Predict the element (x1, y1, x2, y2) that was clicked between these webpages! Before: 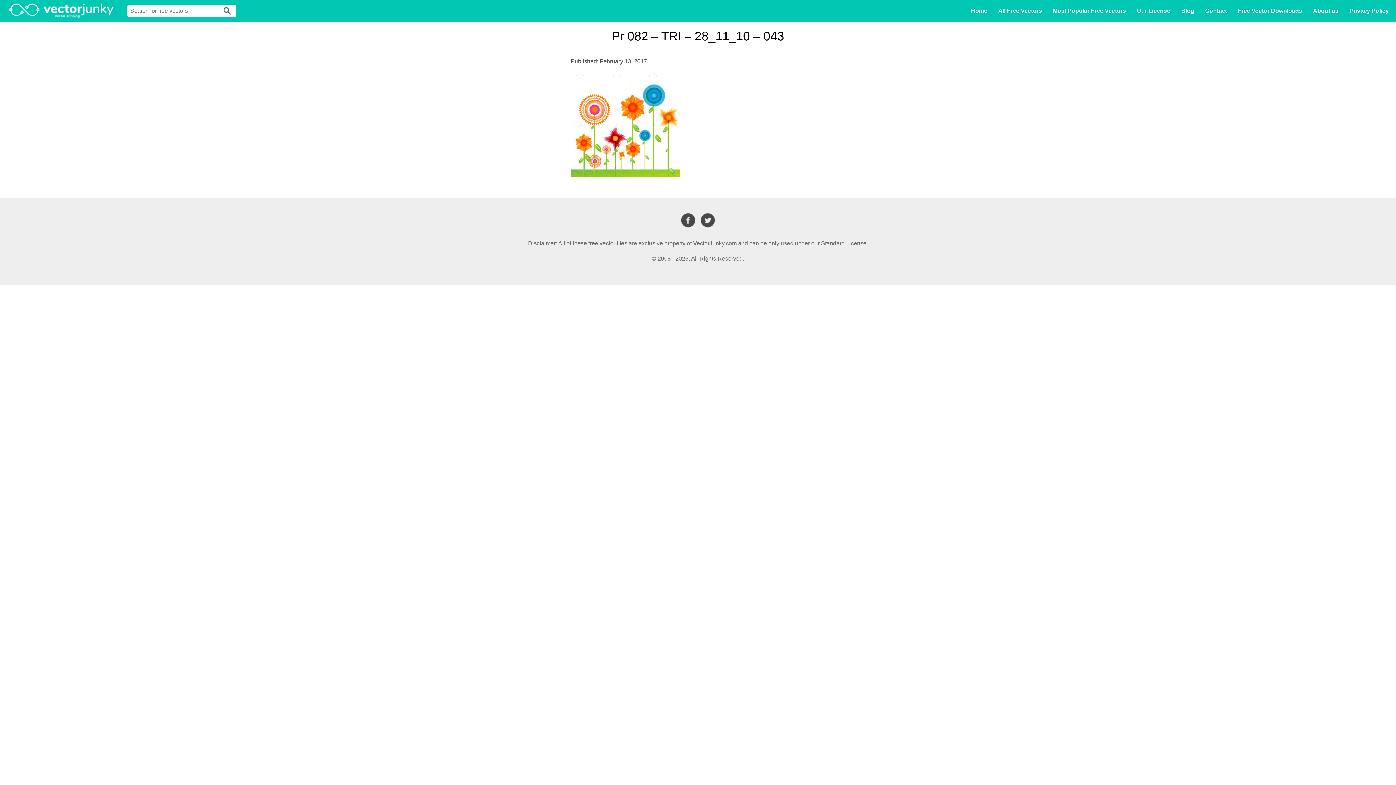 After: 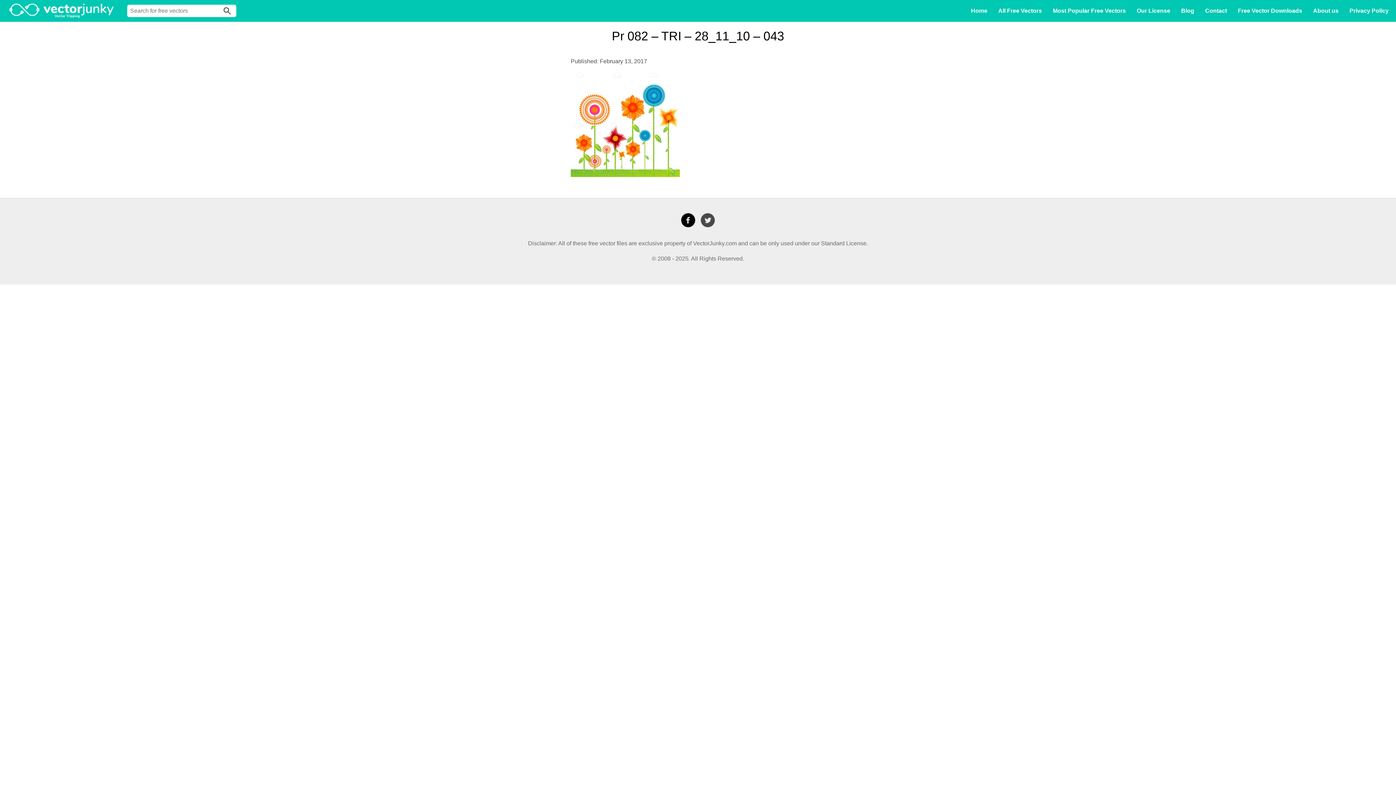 Action: bbox: (681, 213, 695, 227)